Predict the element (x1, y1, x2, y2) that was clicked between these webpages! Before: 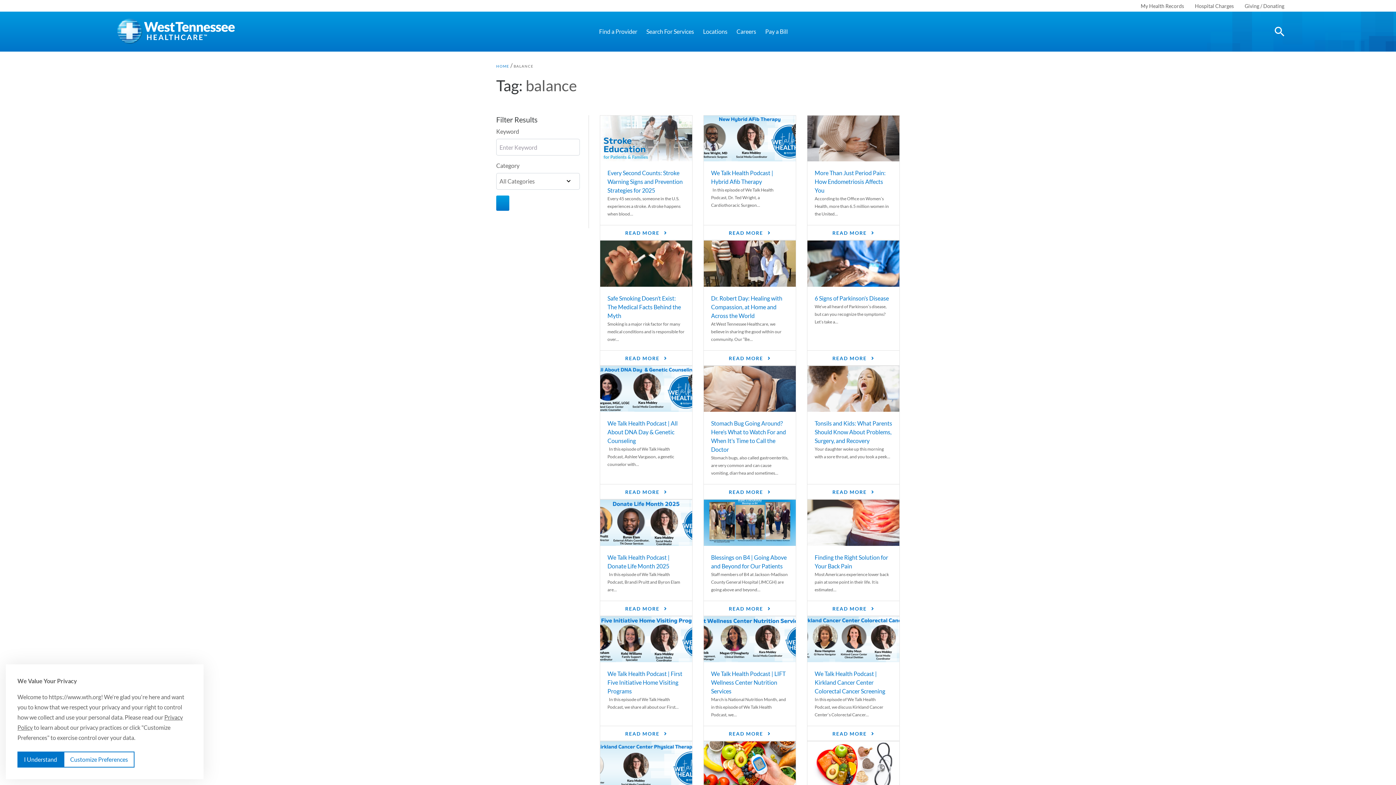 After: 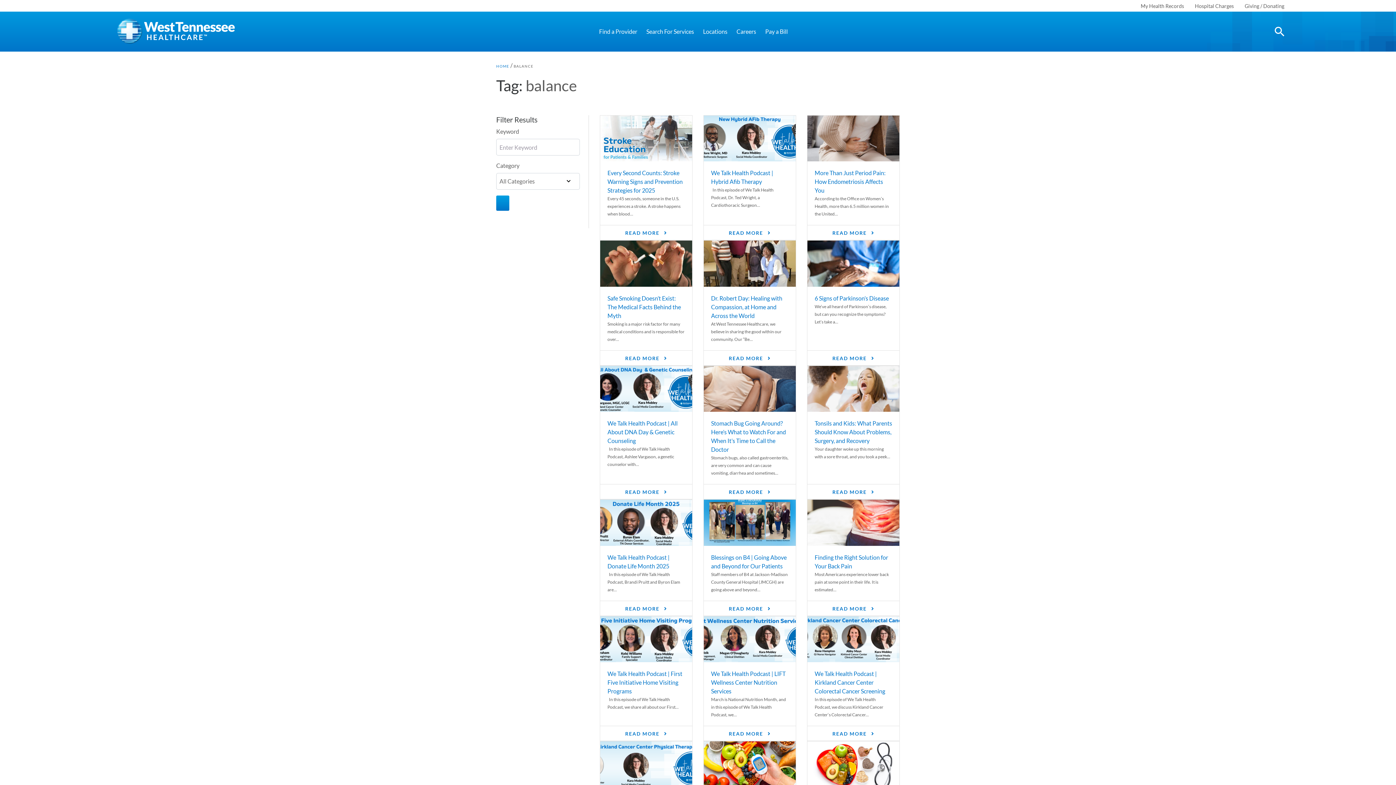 Action: label: I Understand bbox: (17, 752, 63, 768)